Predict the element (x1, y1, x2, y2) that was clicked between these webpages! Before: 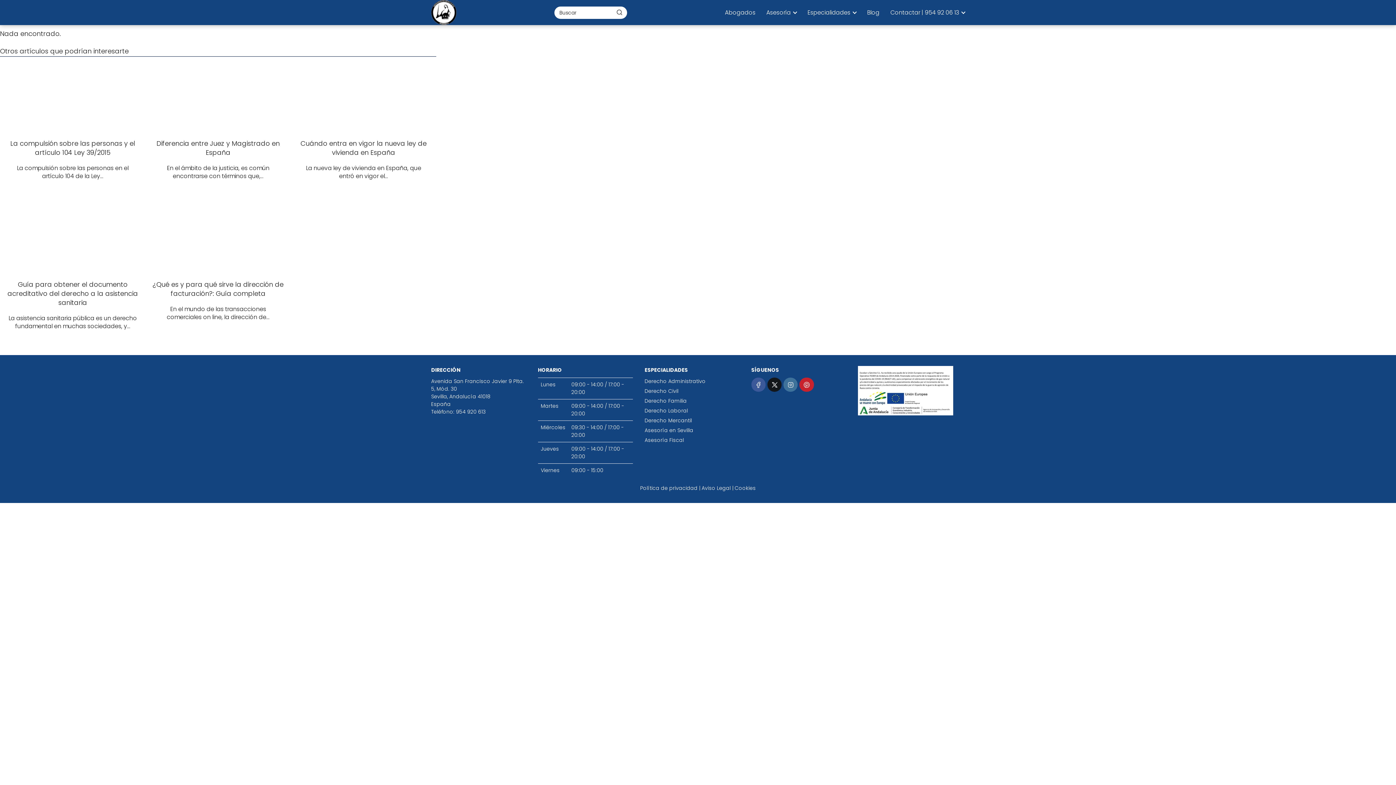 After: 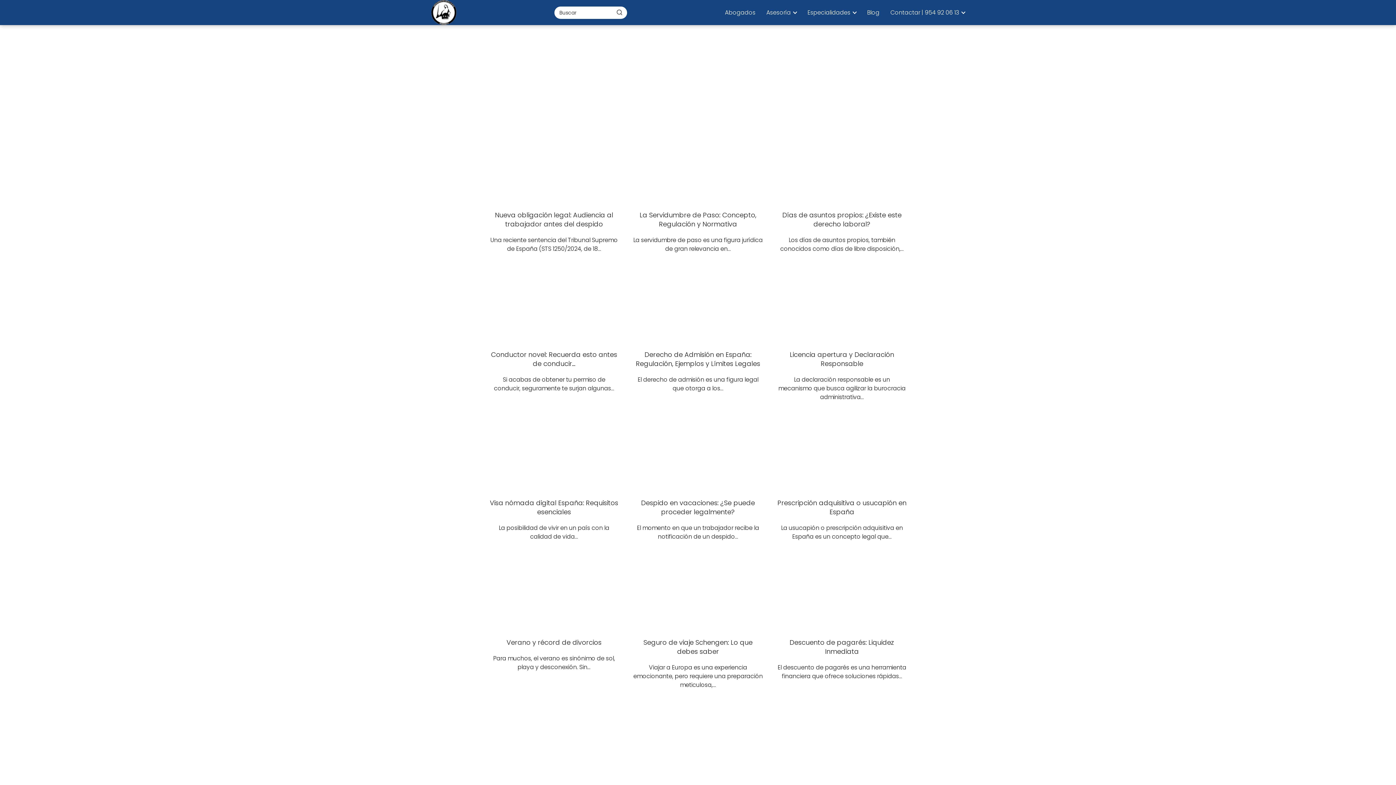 Action: label: Blog bbox: (867, 8, 879, 16)